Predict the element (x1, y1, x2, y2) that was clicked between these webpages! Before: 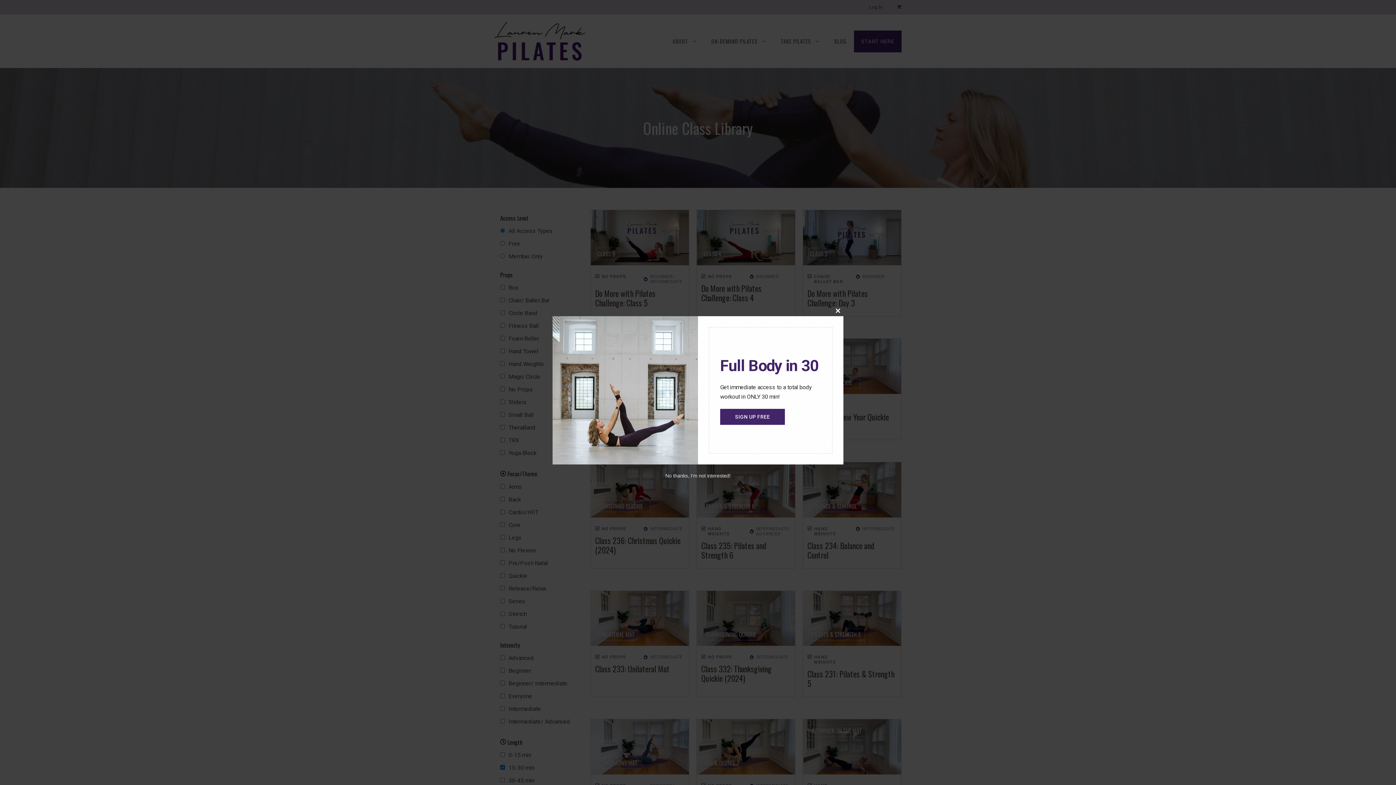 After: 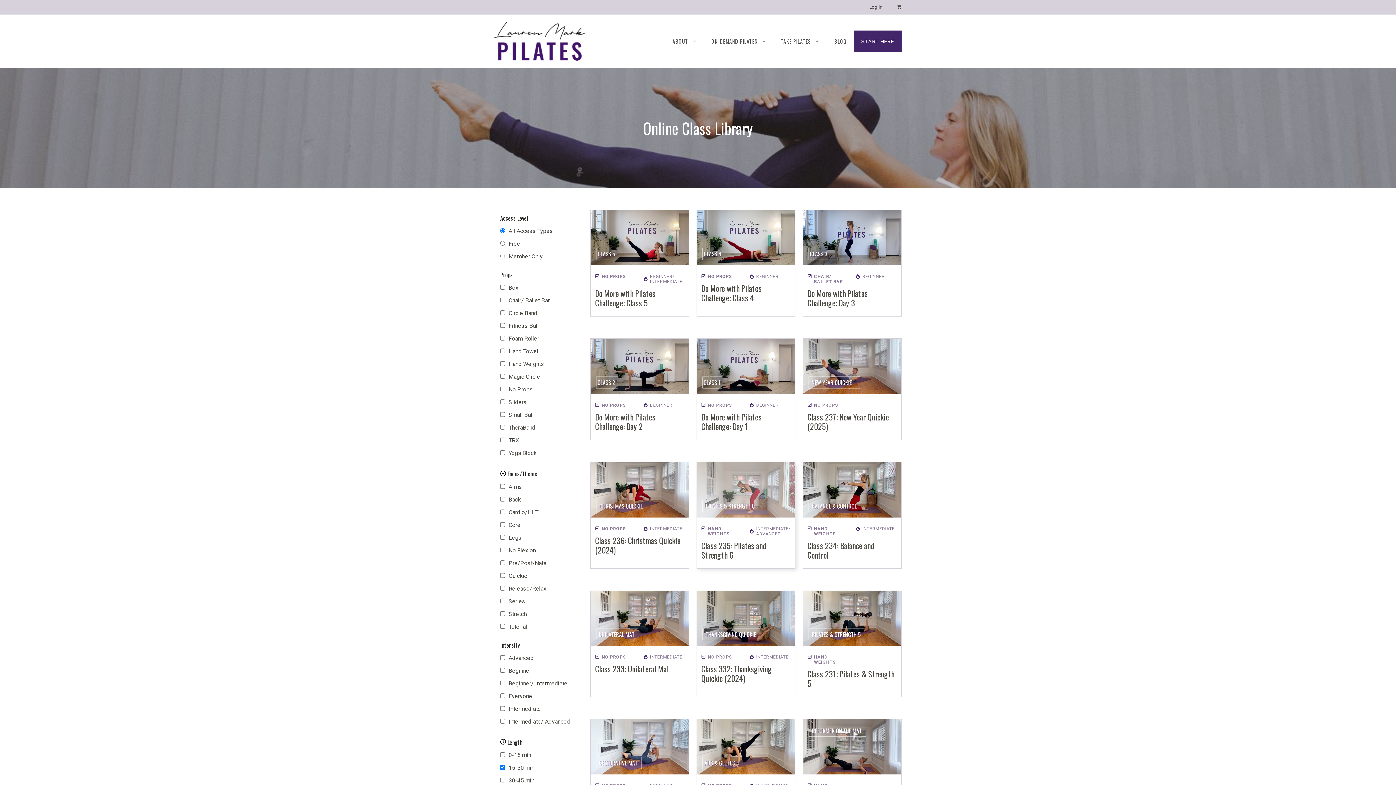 Action: bbox: (665, 473, 730, 478) label: No thanks, I'm not interested!